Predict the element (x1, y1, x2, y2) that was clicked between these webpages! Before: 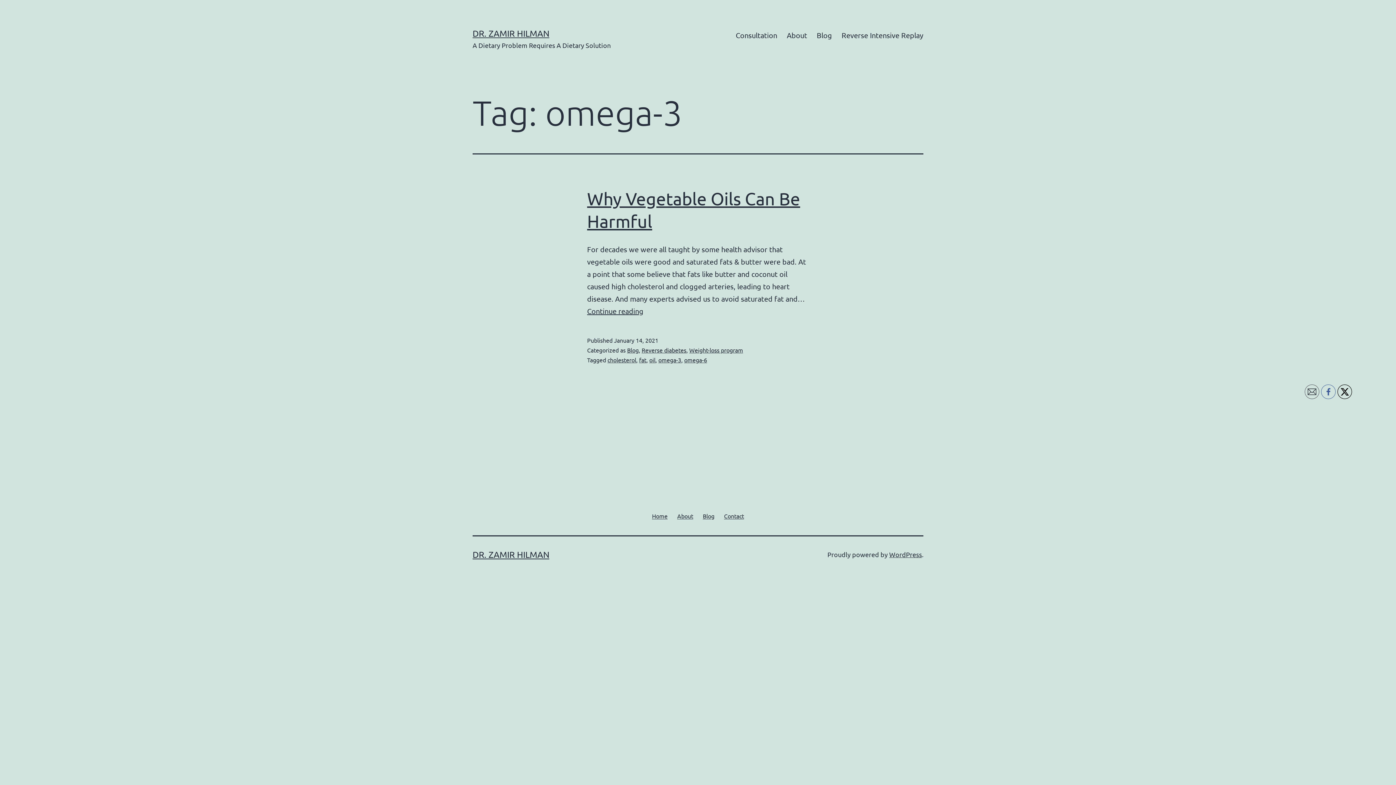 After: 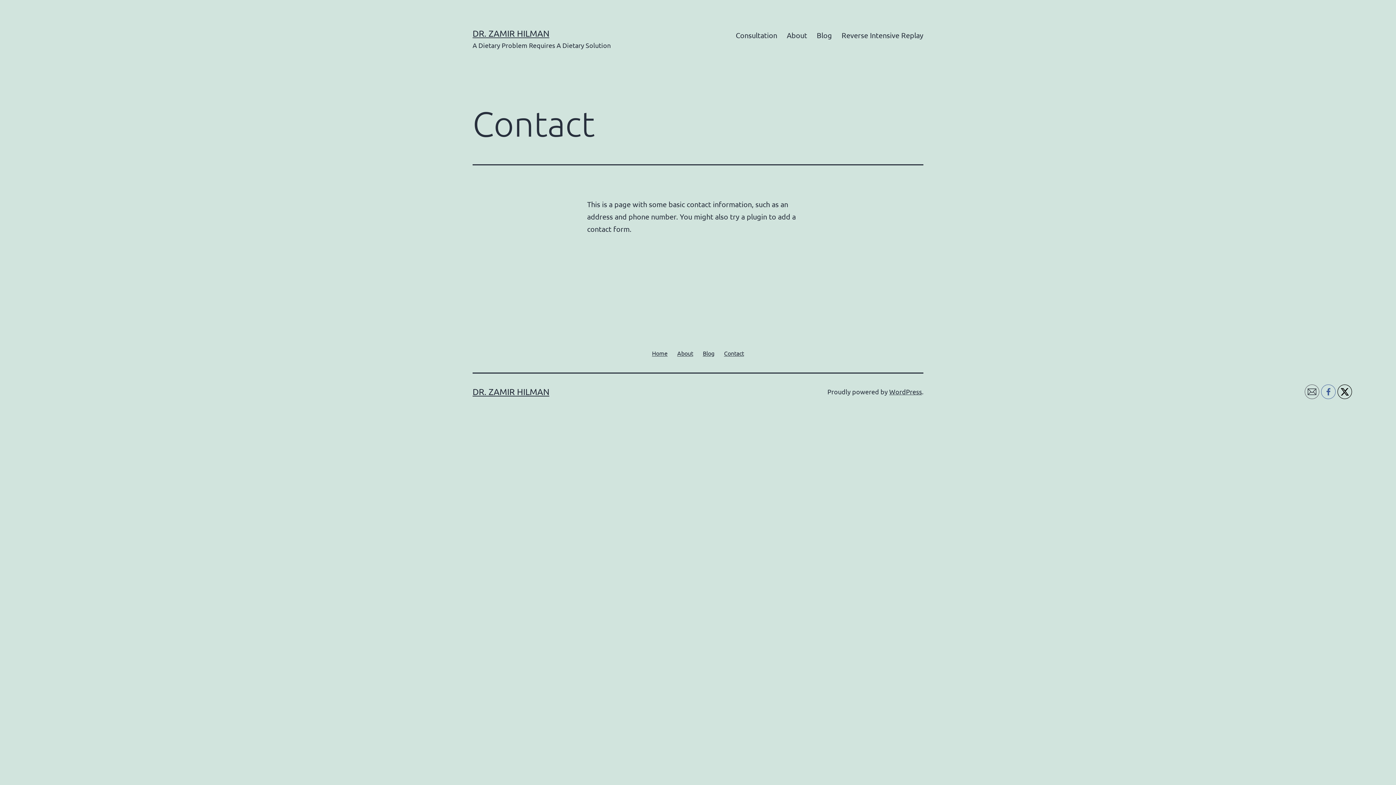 Action: label: Contact bbox: (719, 506, 749, 525)